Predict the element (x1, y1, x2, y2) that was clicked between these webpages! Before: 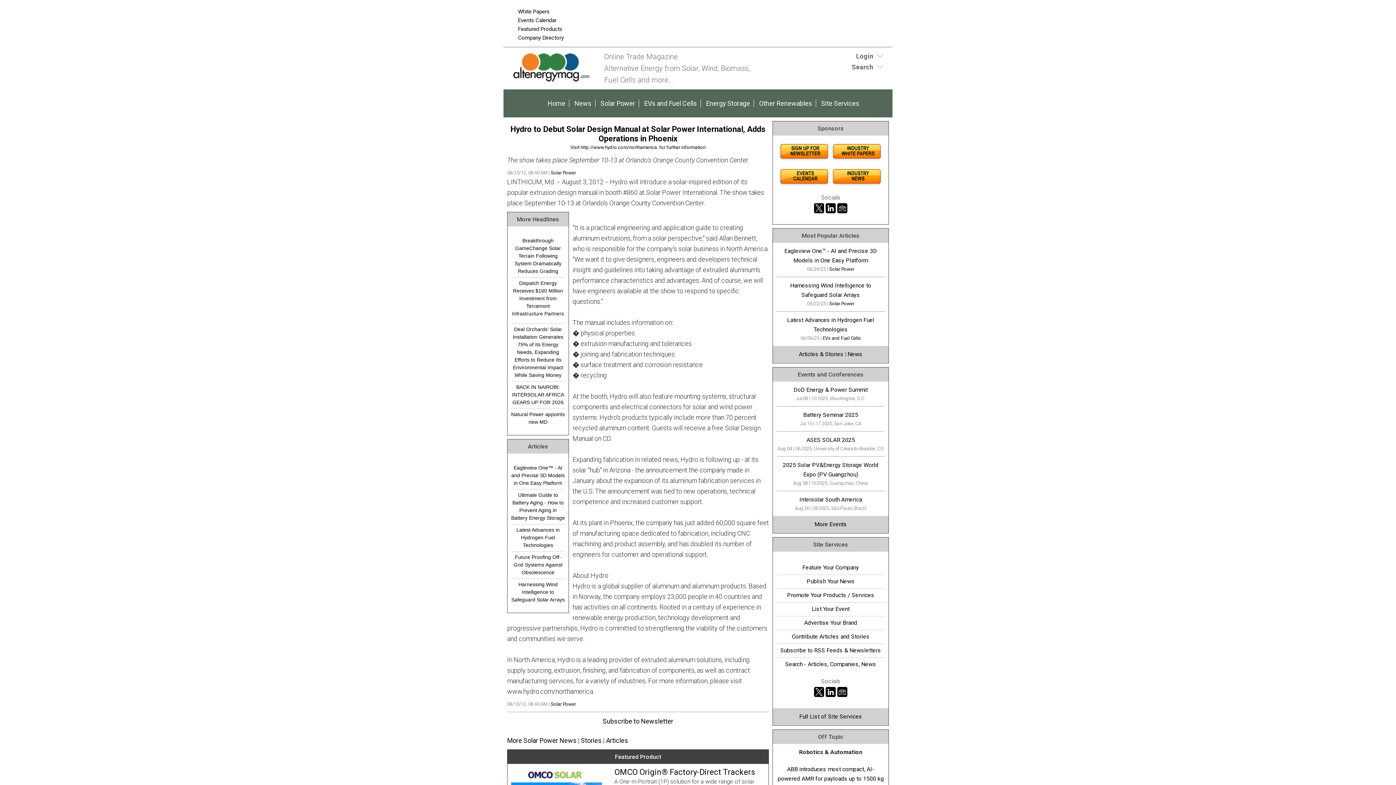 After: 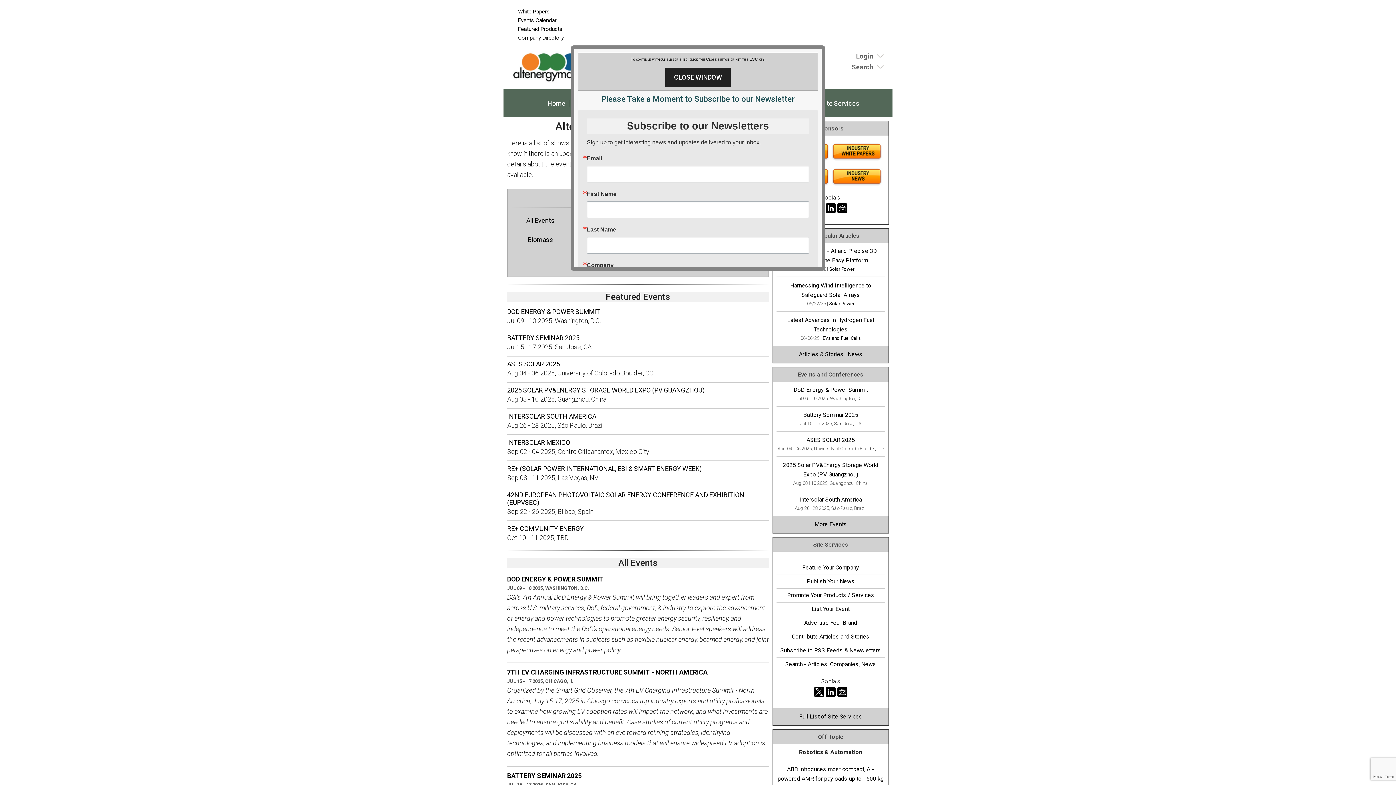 Action: bbox: (778, 181, 830, 188)